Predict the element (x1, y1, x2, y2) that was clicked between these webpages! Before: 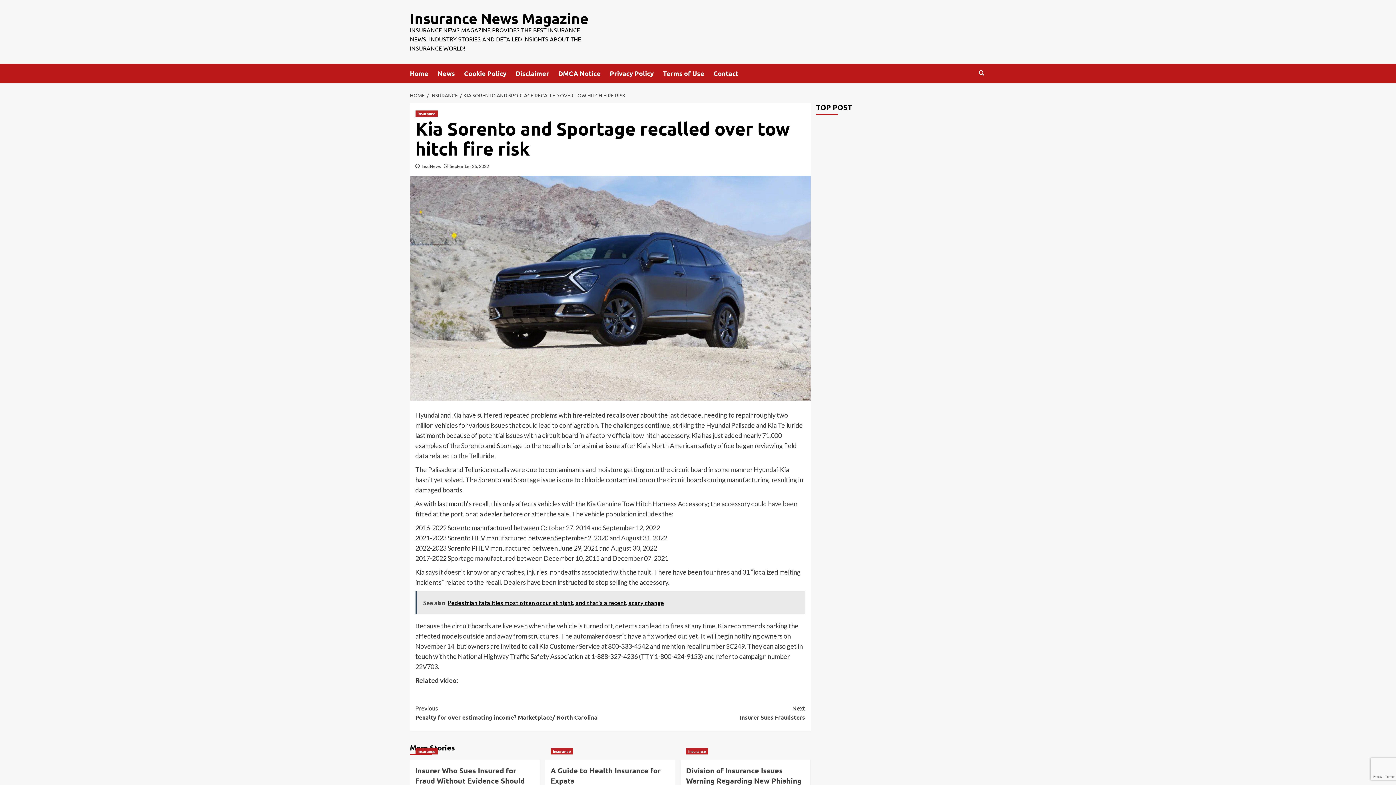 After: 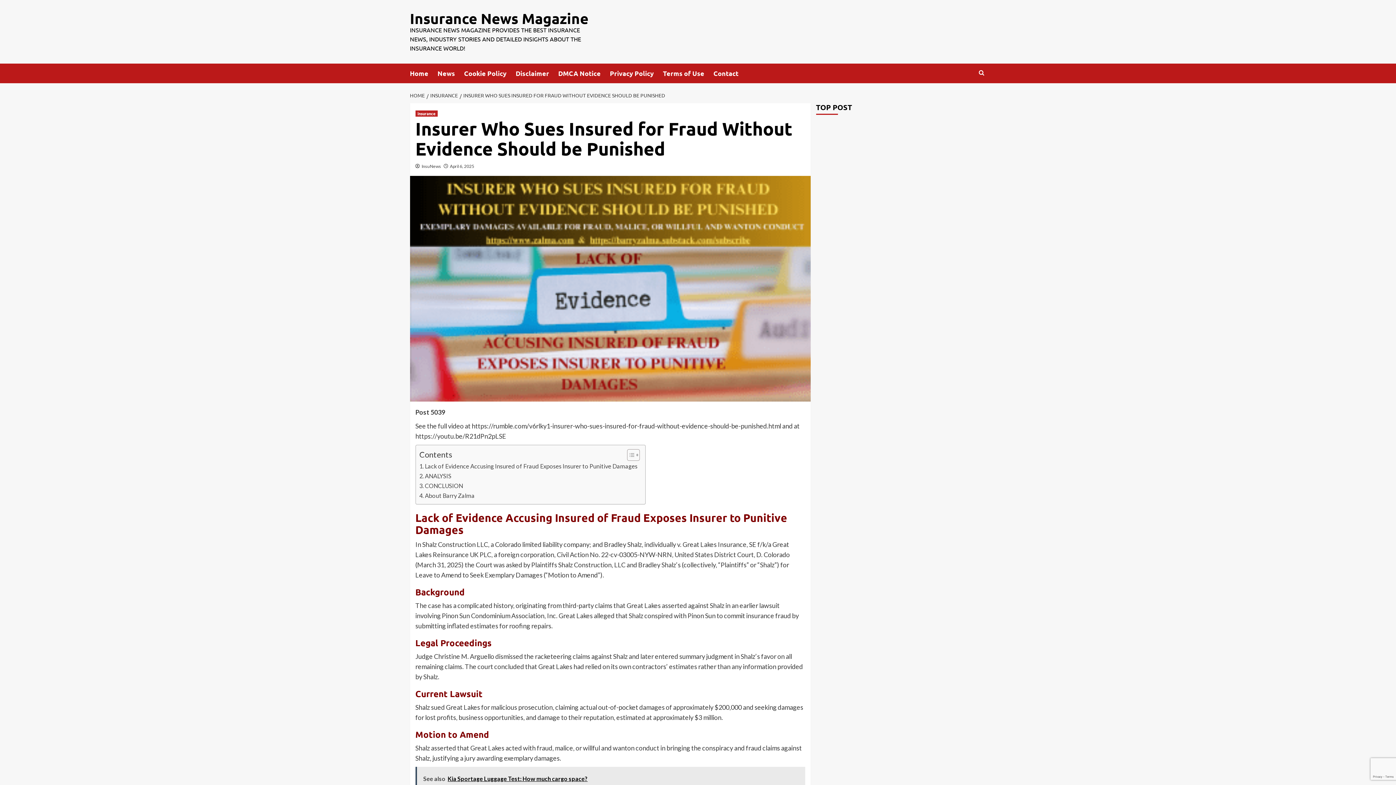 Action: label: Insurer Who Sues Insured for Fraud Without Evidence Should be Punished bbox: (415, 766, 524, 796)